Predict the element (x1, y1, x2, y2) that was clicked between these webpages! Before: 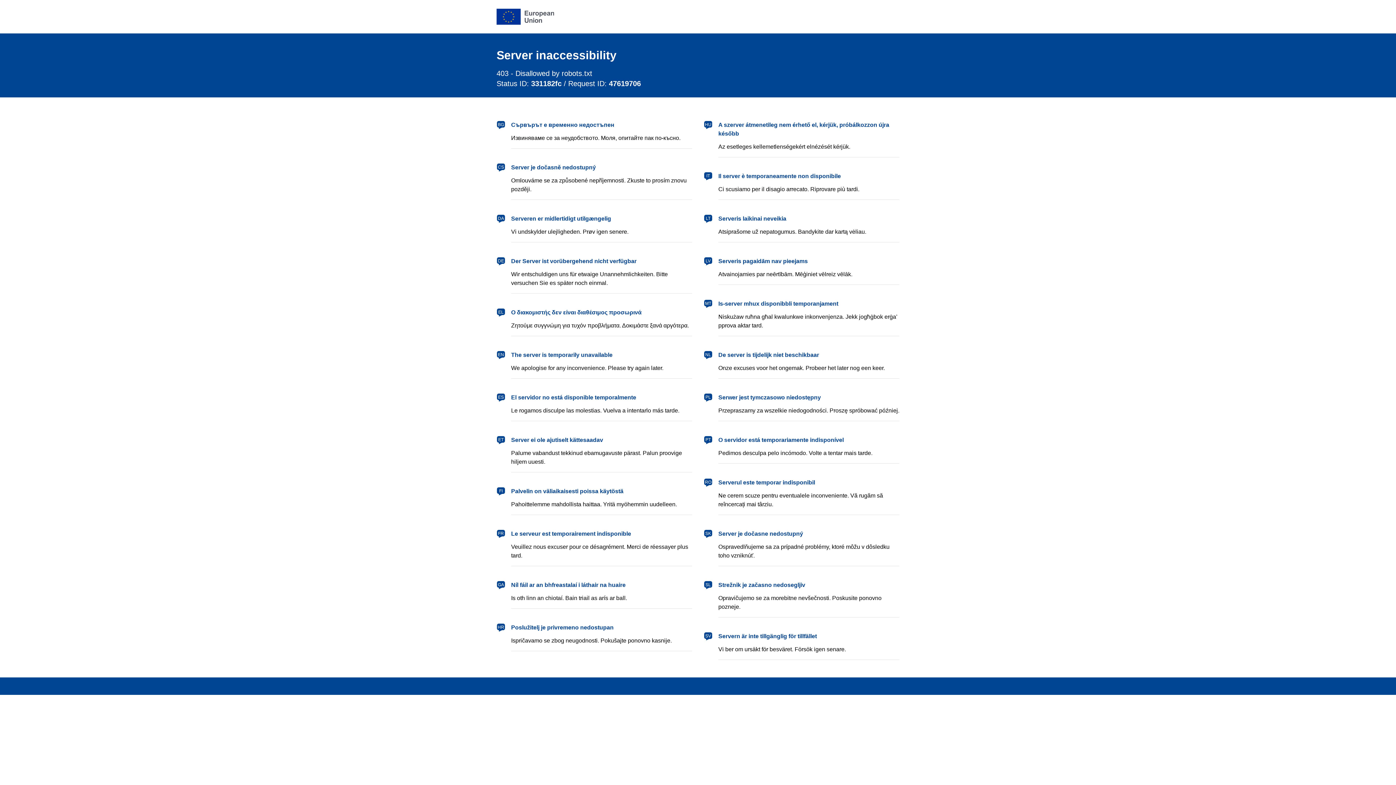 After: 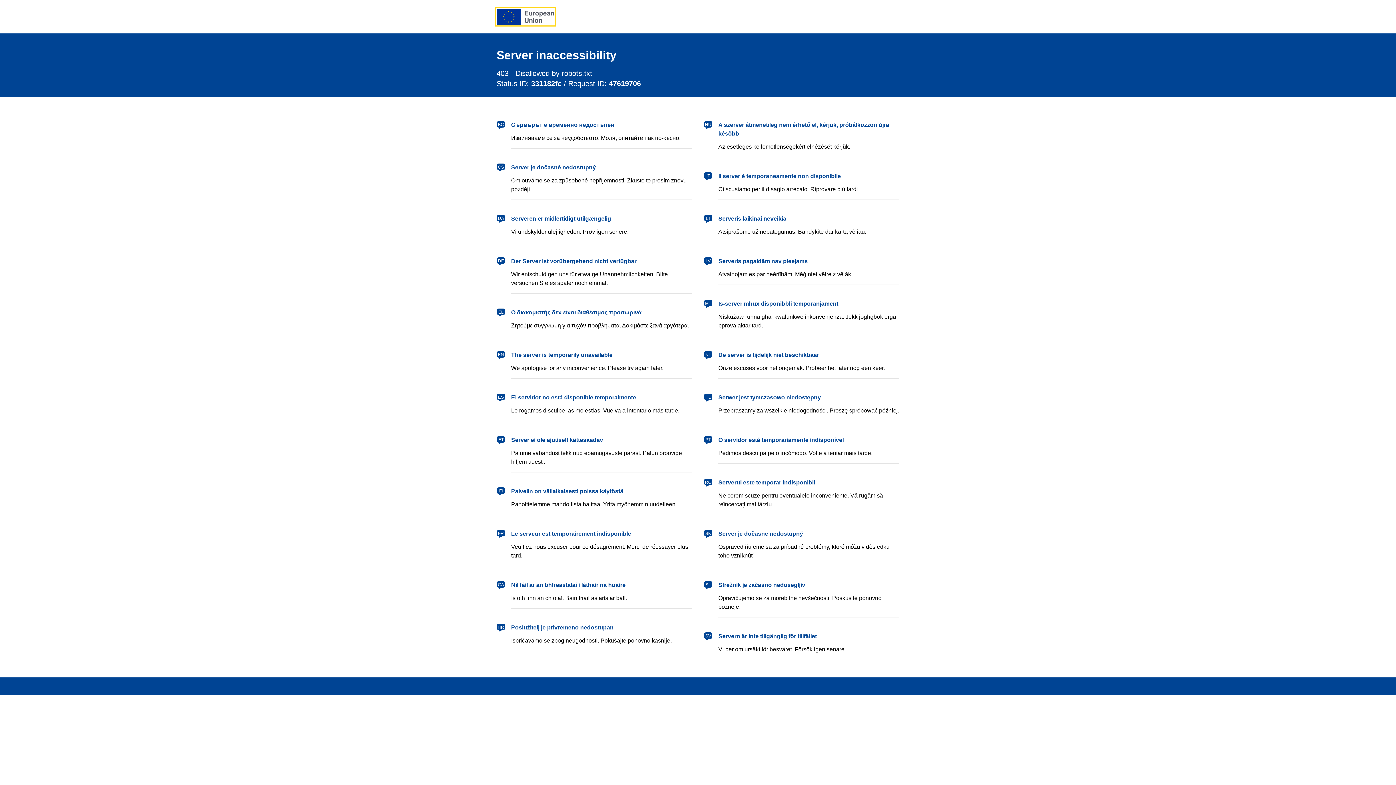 Action: bbox: (496, 8, 554, 24) label: European Union